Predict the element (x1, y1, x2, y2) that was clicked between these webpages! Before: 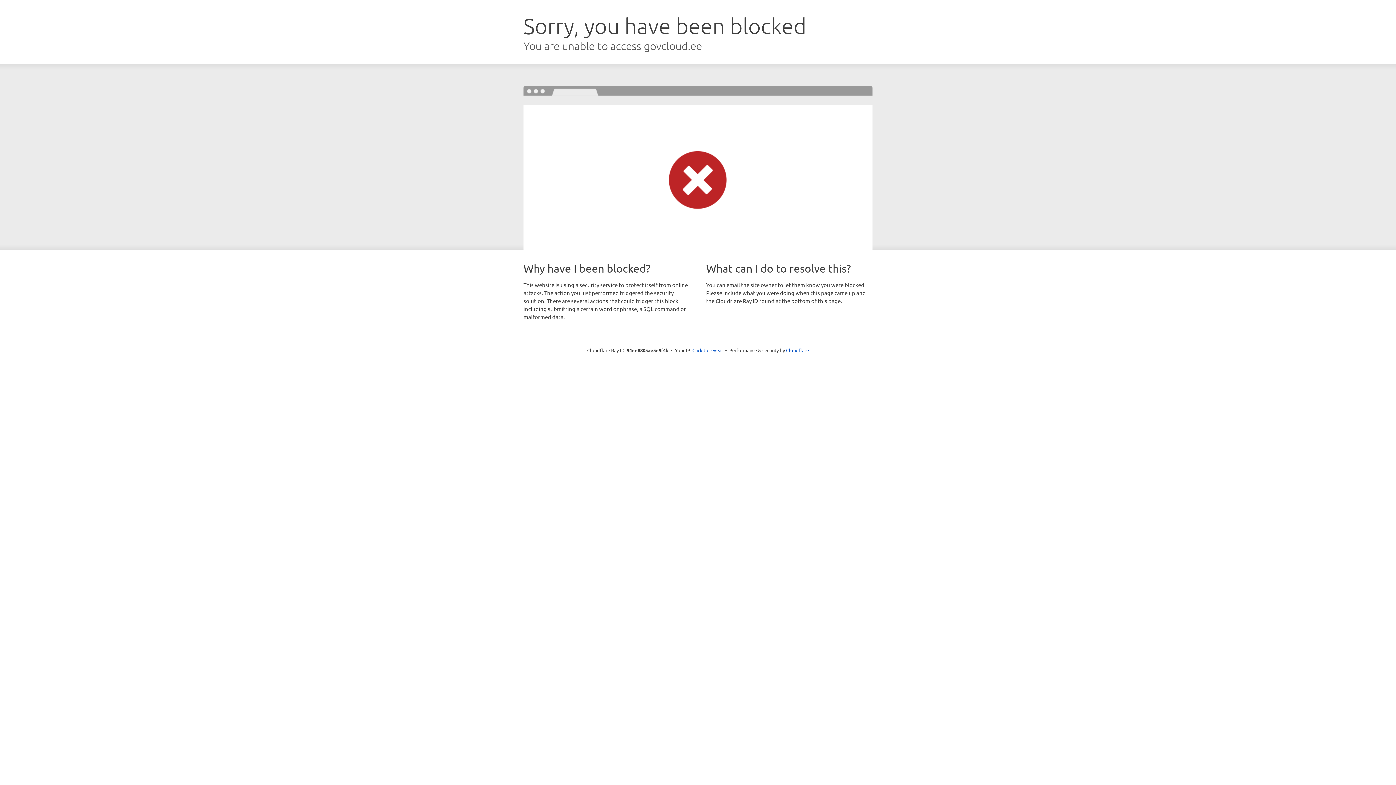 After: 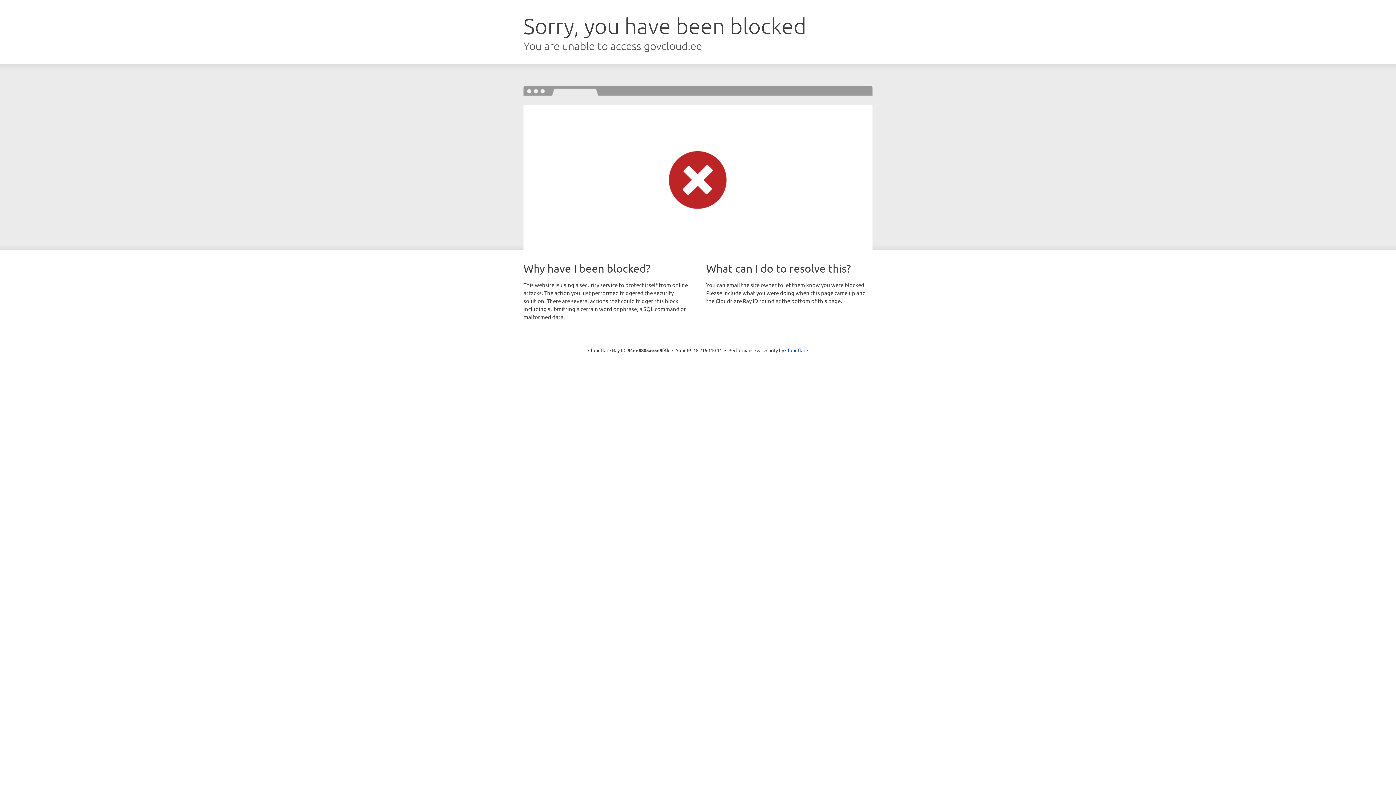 Action: label: Click to reveal bbox: (692, 346, 723, 353)